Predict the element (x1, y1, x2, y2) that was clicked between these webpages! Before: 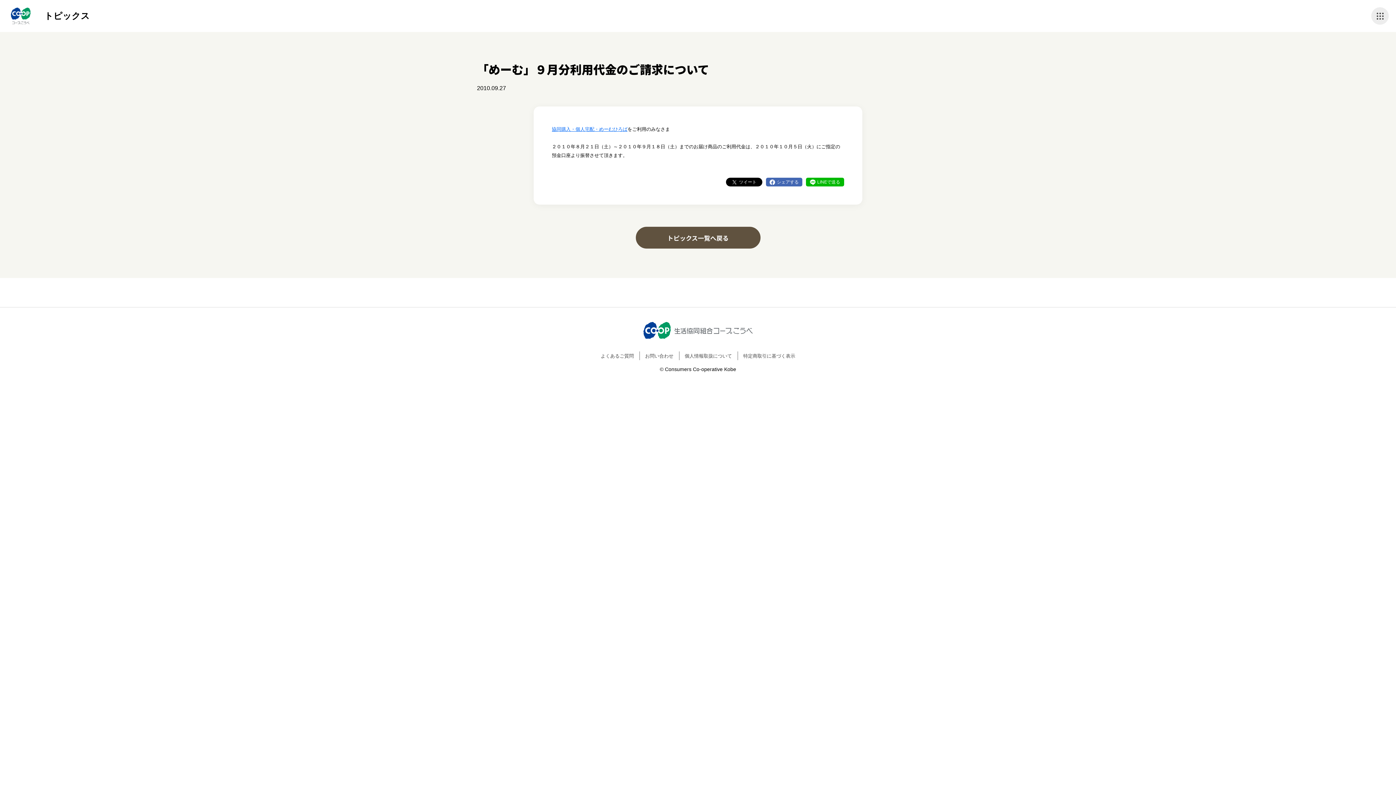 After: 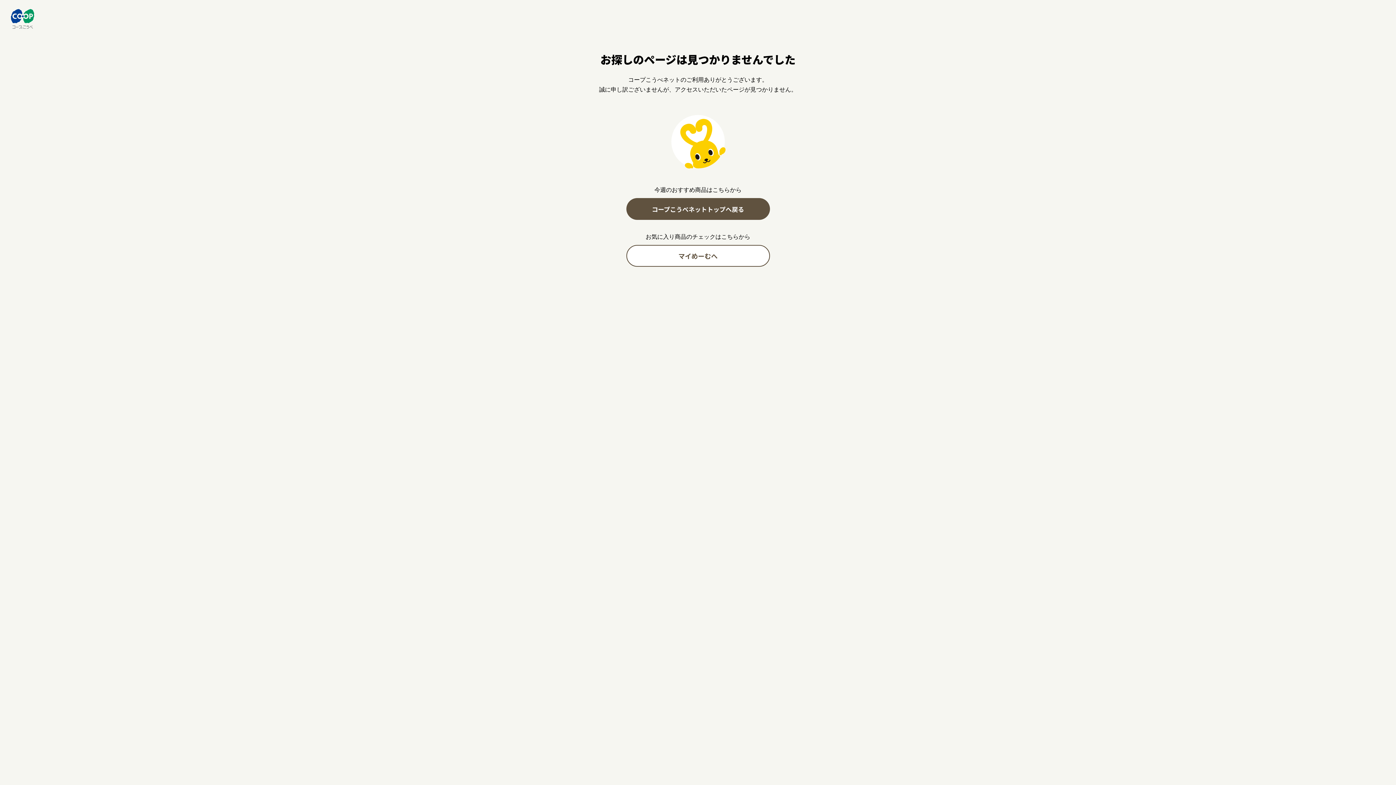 Action: bbox: (552, 125, 627, 132) label: 協同購入・個人宅配・めーむひろば